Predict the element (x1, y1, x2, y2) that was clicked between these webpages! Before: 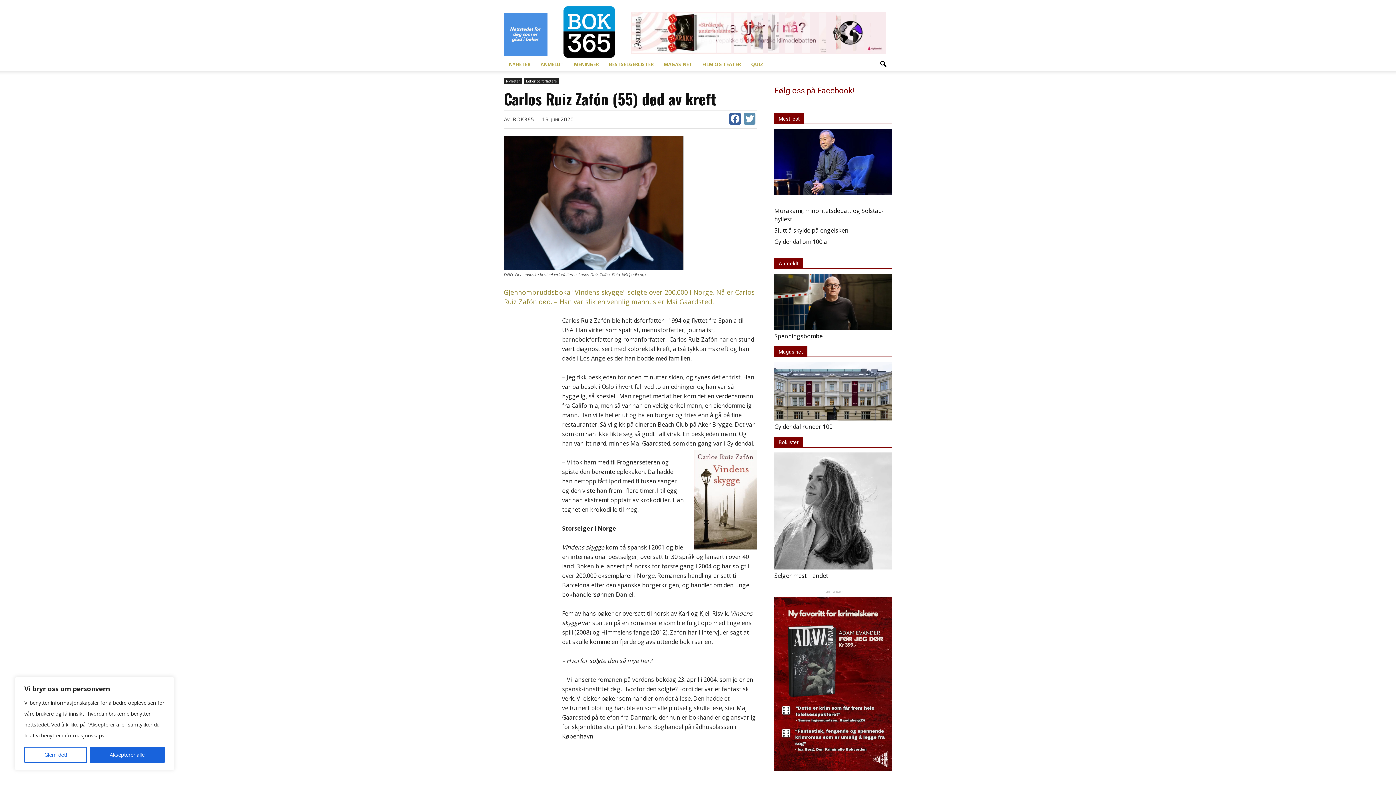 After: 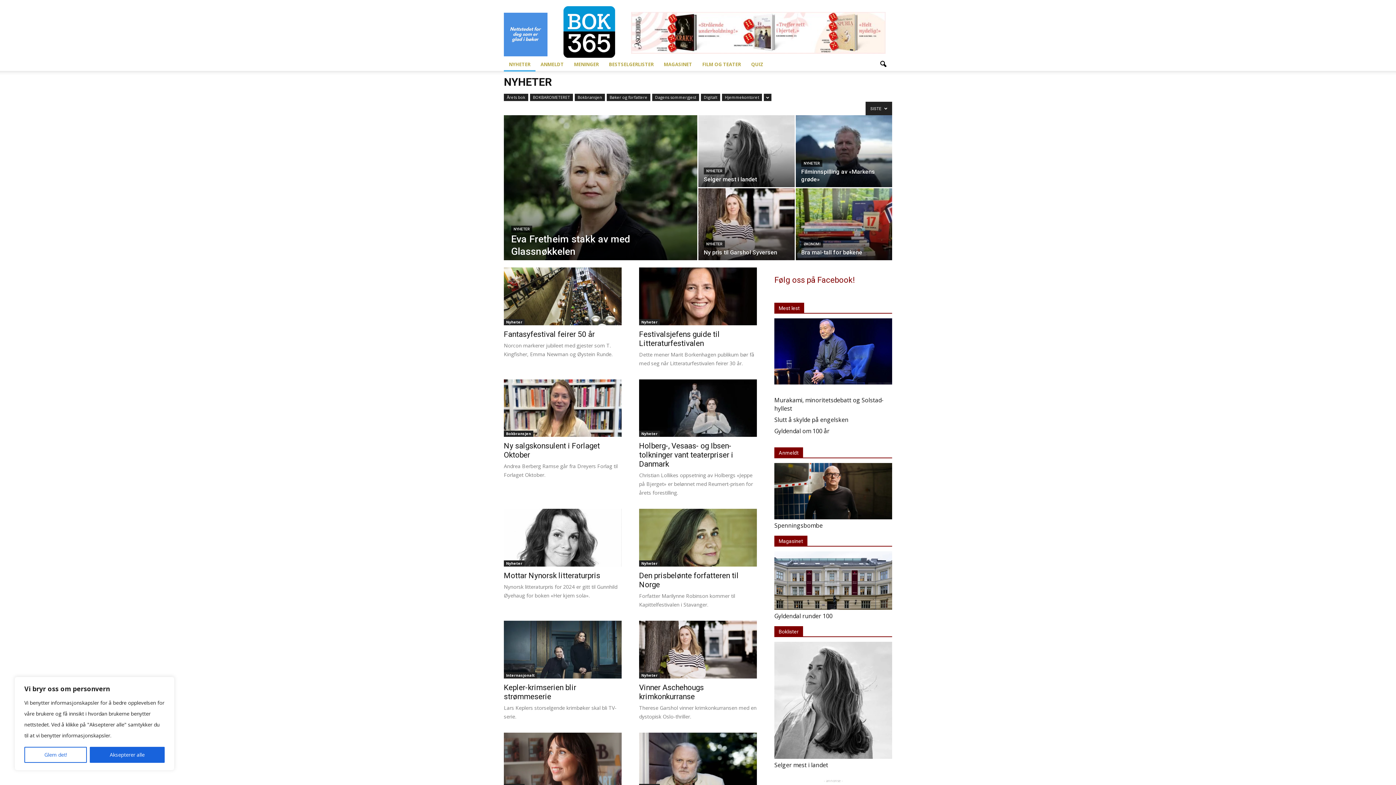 Action: bbox: (504, 57, 535, 71) label: NYHETER